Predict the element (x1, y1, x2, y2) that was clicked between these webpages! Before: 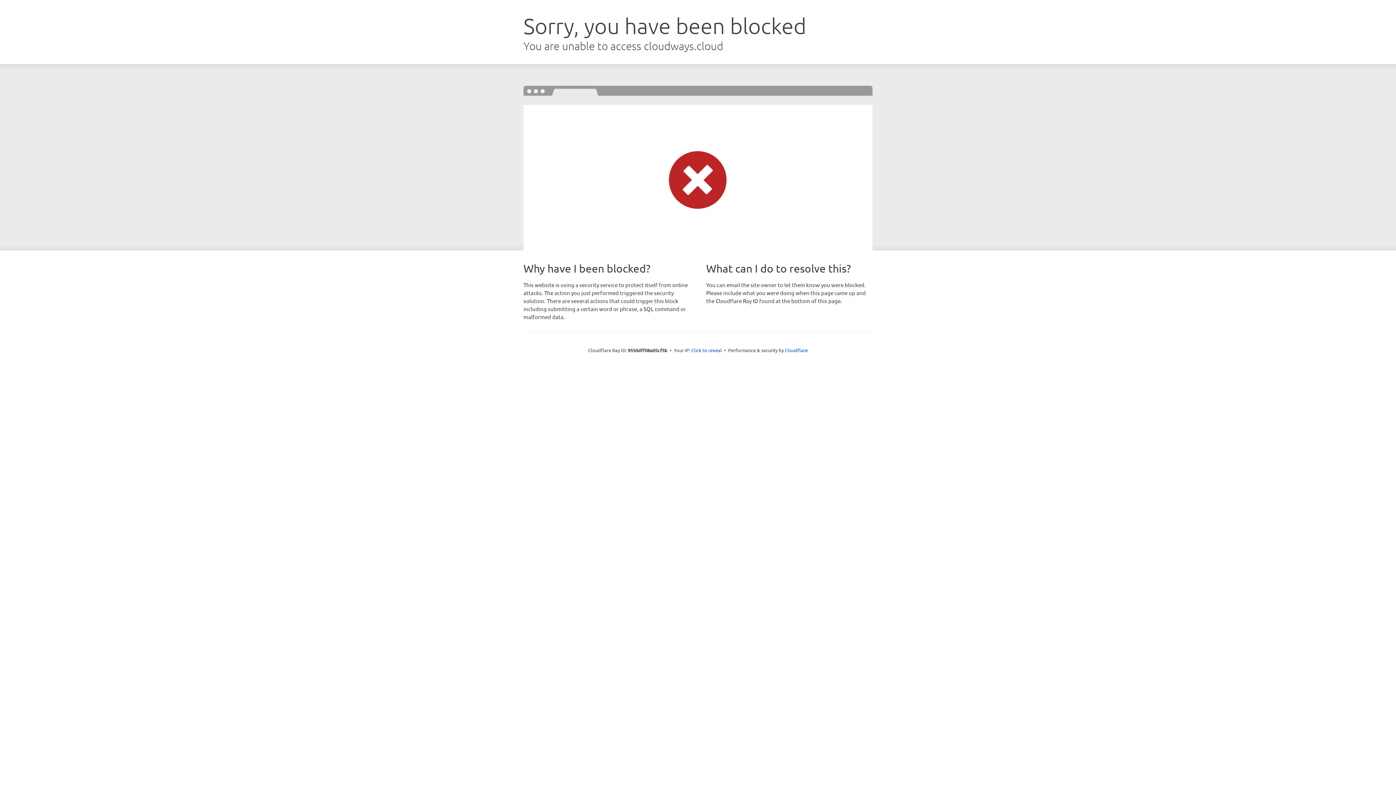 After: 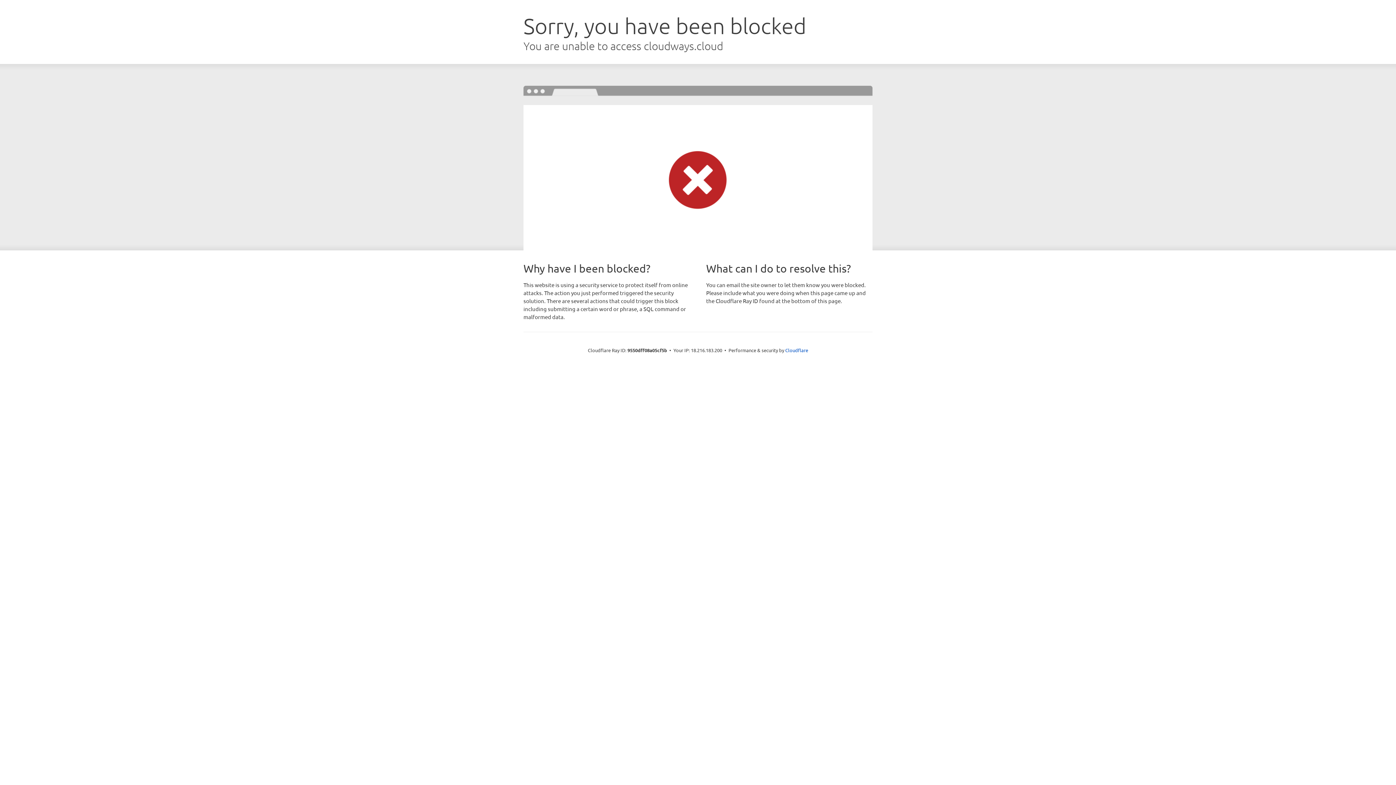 Action: label: Click to reveal bbox: (691, 346, 722, 353)